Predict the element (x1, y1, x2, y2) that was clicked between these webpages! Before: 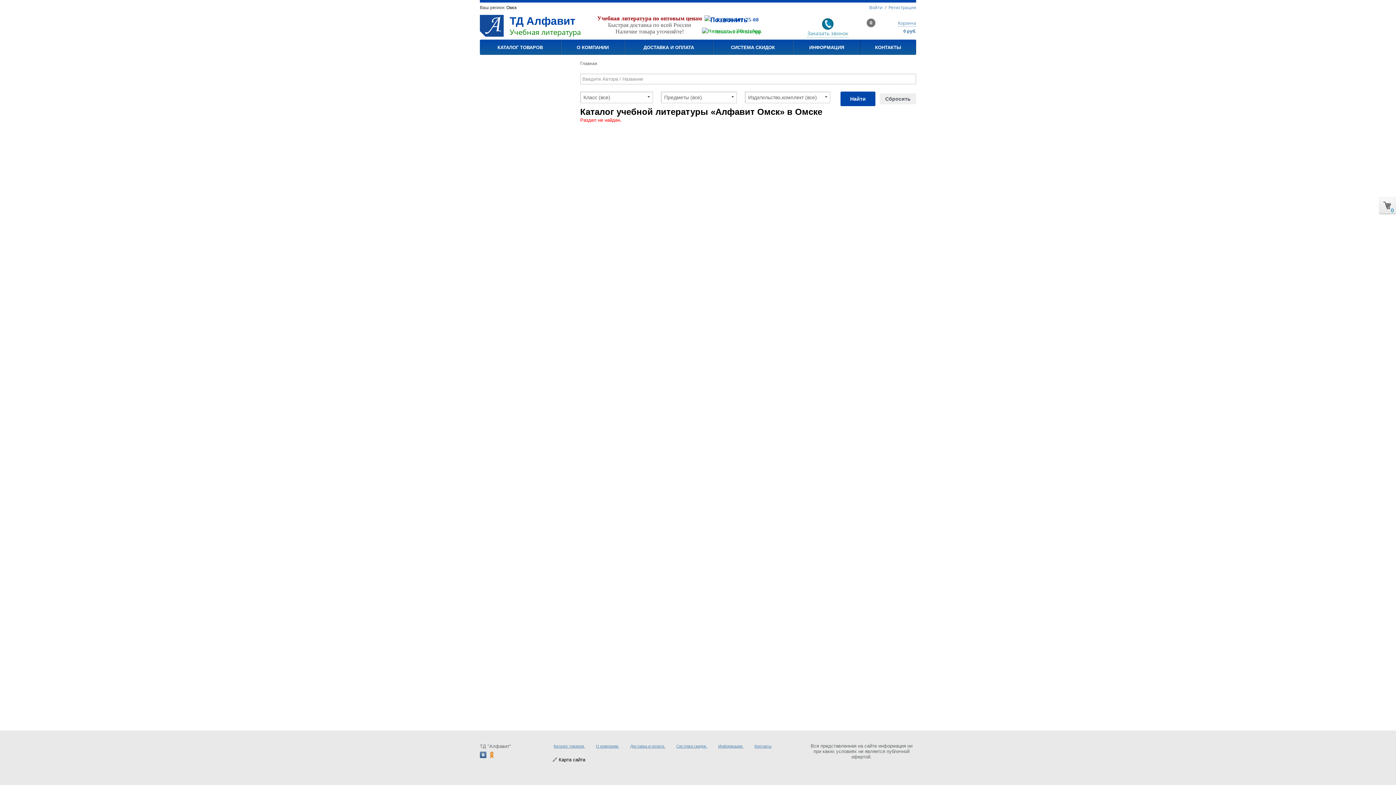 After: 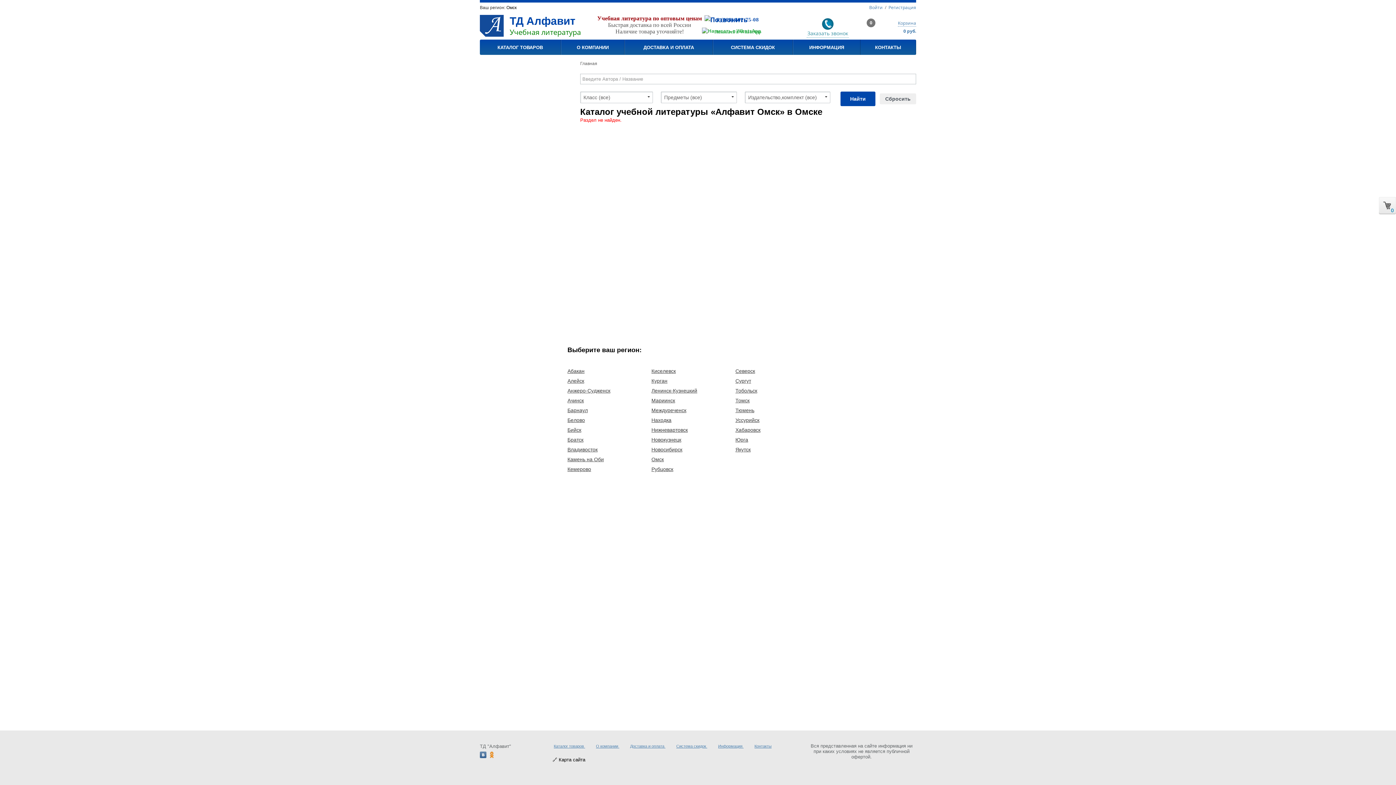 Action: label: Омск bbox: (506, 5, 516, 10)